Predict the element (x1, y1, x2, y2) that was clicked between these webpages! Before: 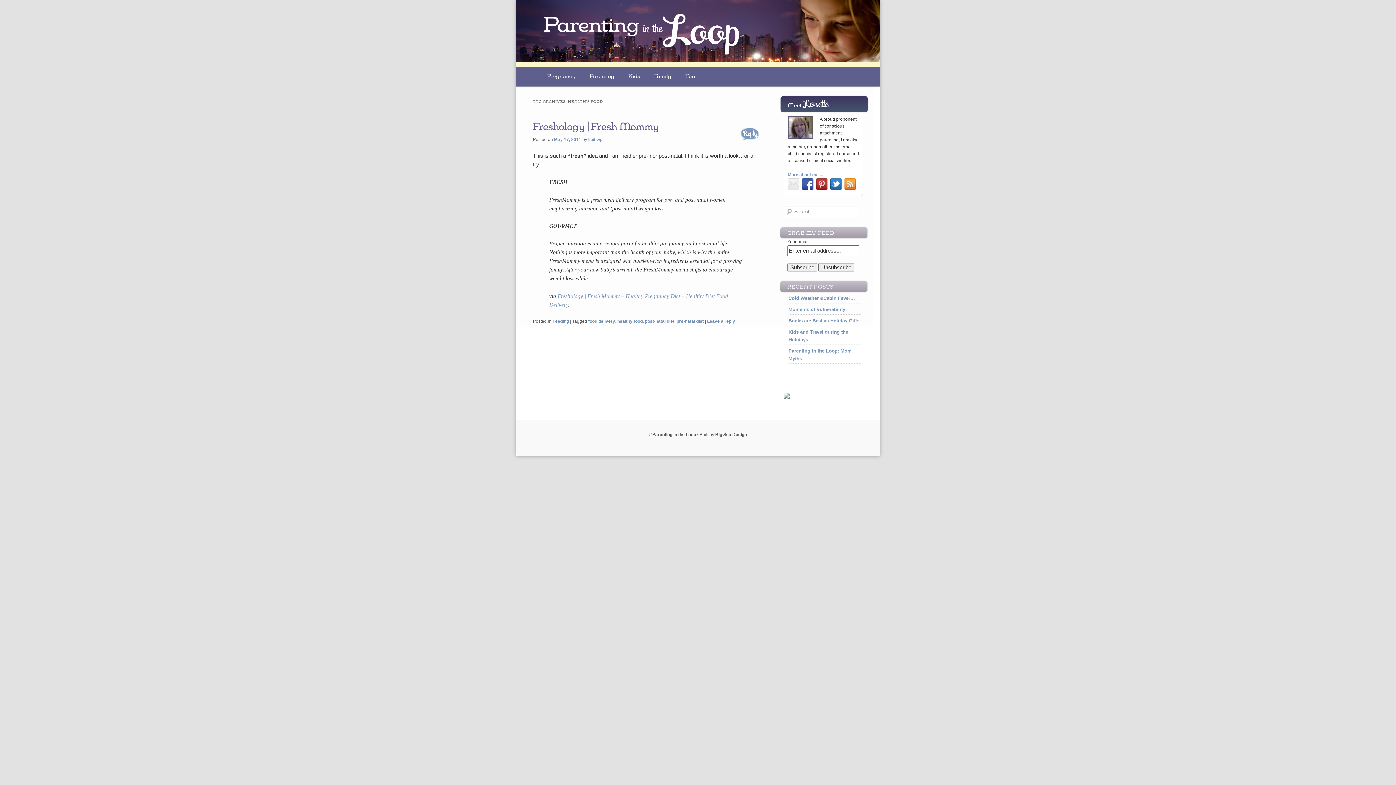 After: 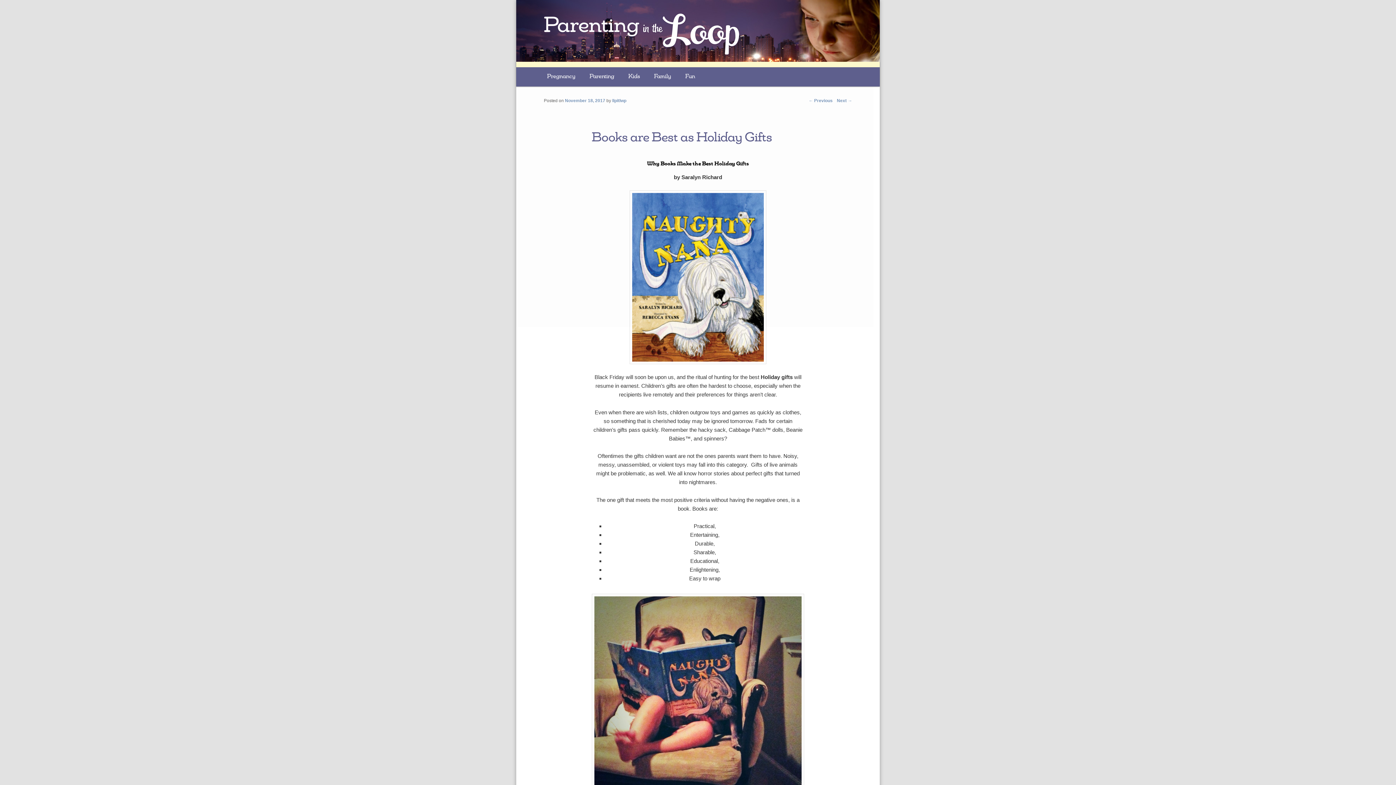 Action: label: Books are Best as Holiday Gifts bbox: (788, 318, 859, 323)